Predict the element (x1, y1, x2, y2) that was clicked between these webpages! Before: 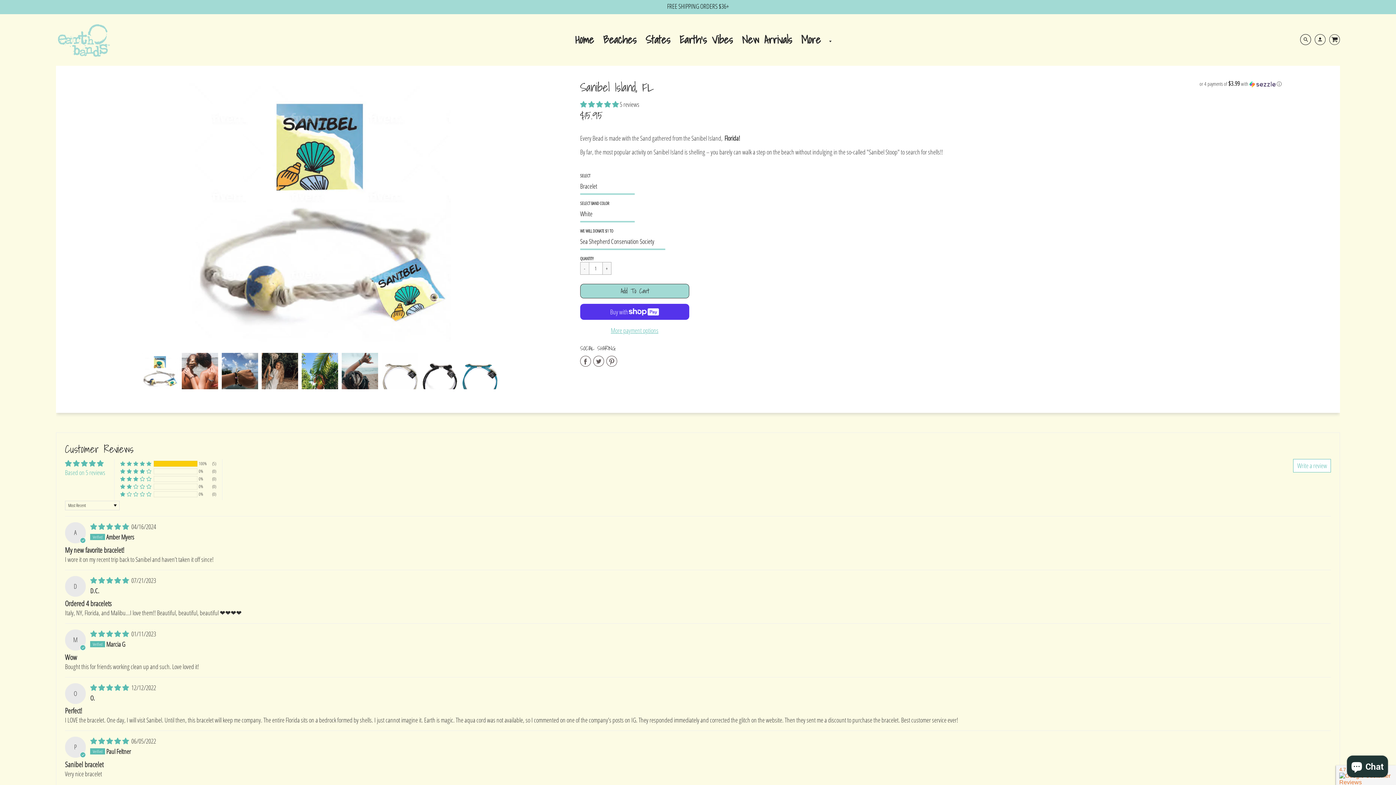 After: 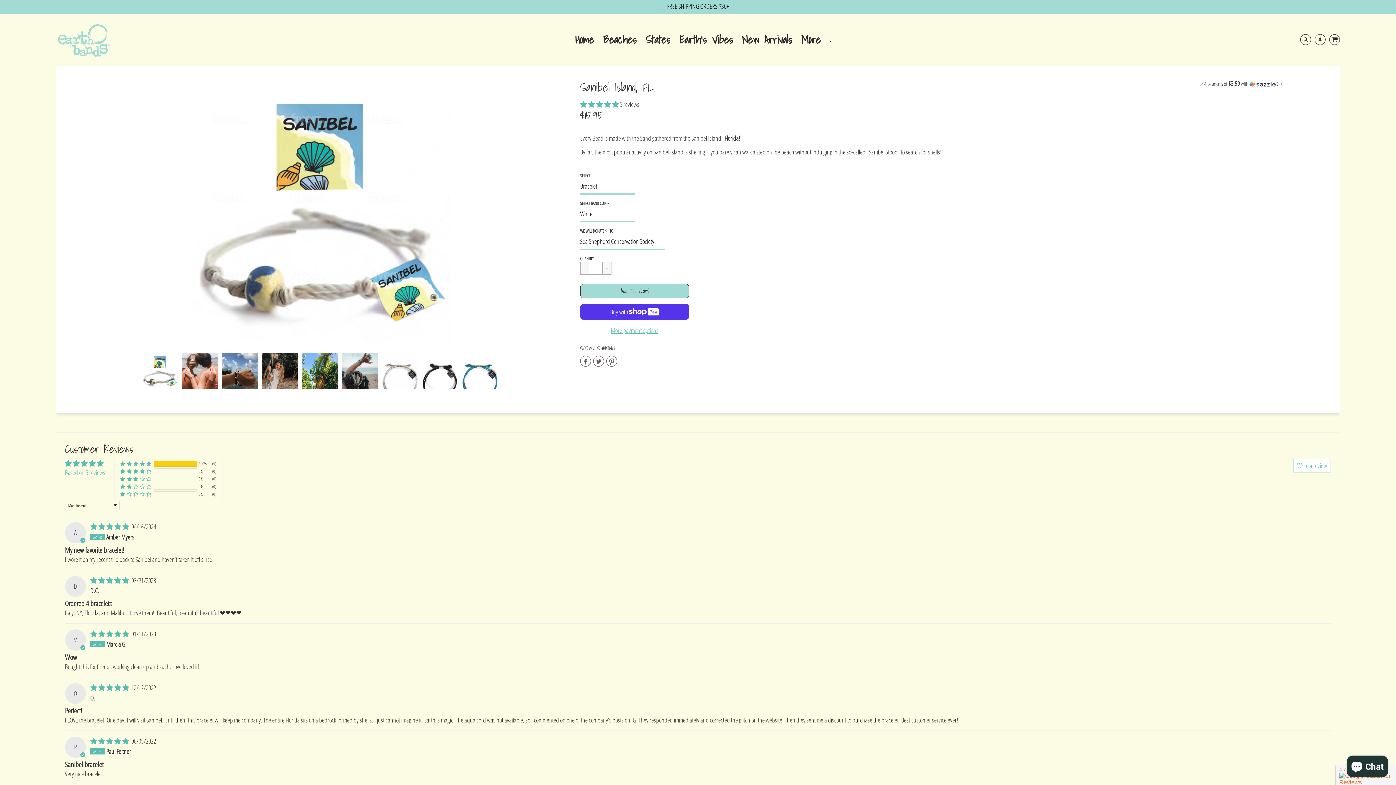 Action: bbox: (606, 354, 617, 369) label: Share on Pinterest